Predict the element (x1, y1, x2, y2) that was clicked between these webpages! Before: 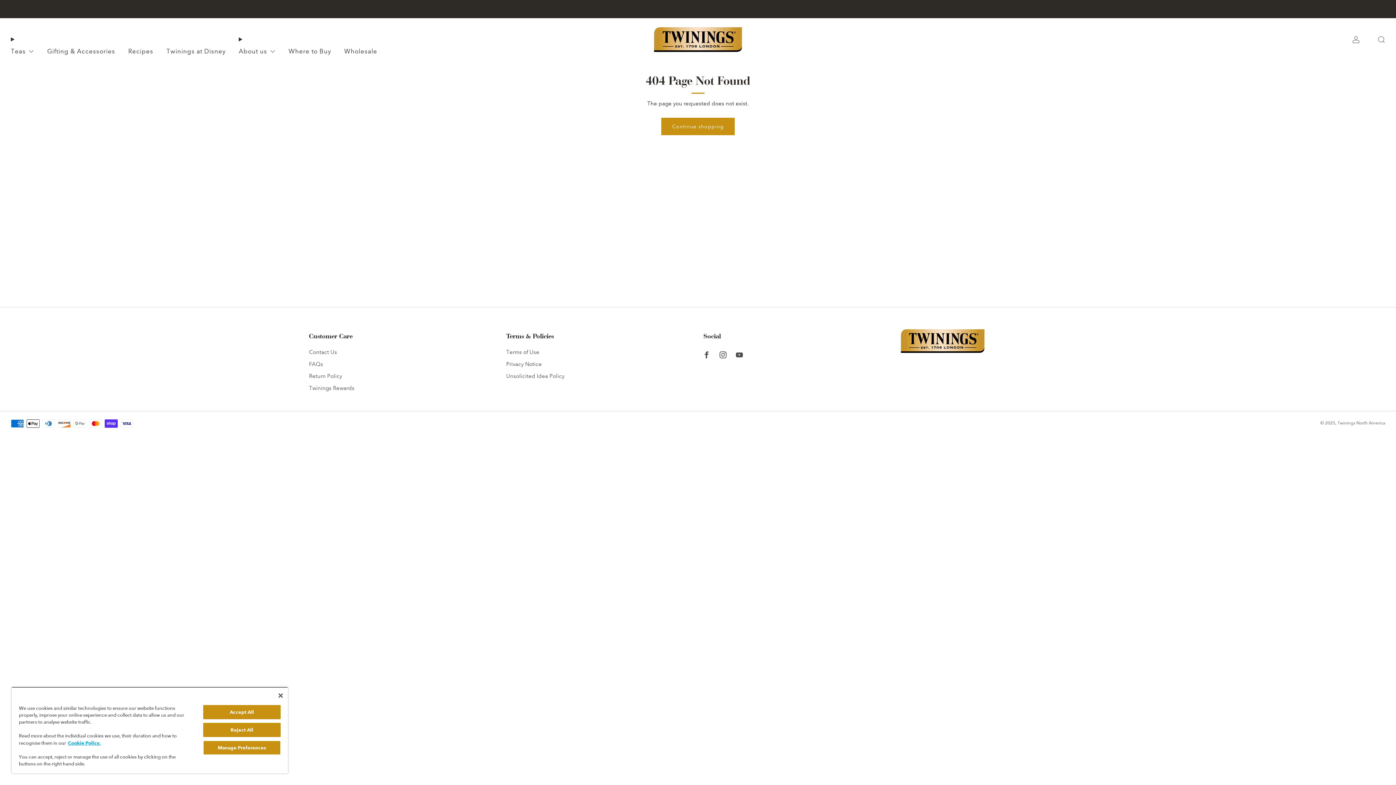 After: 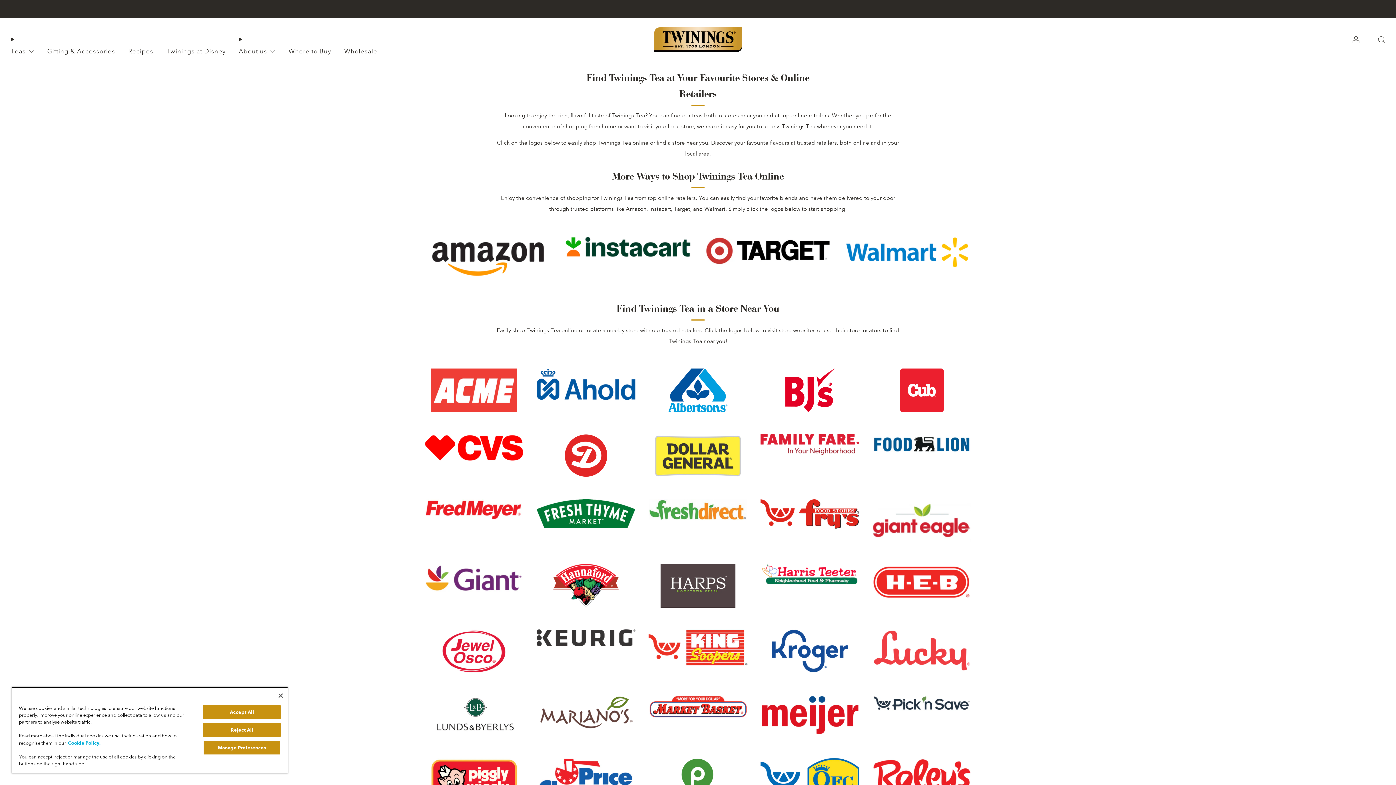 Action: label: Where to Buy bbox: (288, 45, 331, 57)